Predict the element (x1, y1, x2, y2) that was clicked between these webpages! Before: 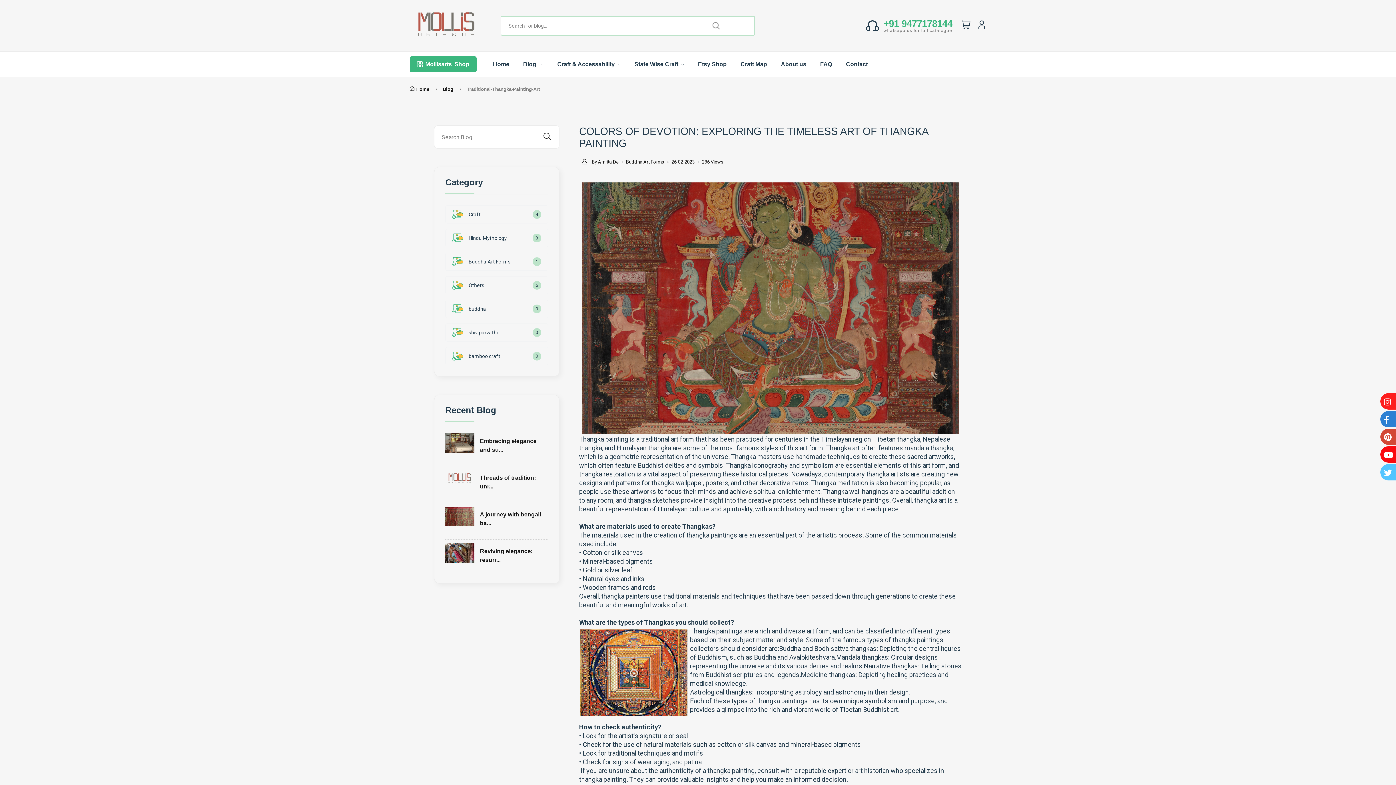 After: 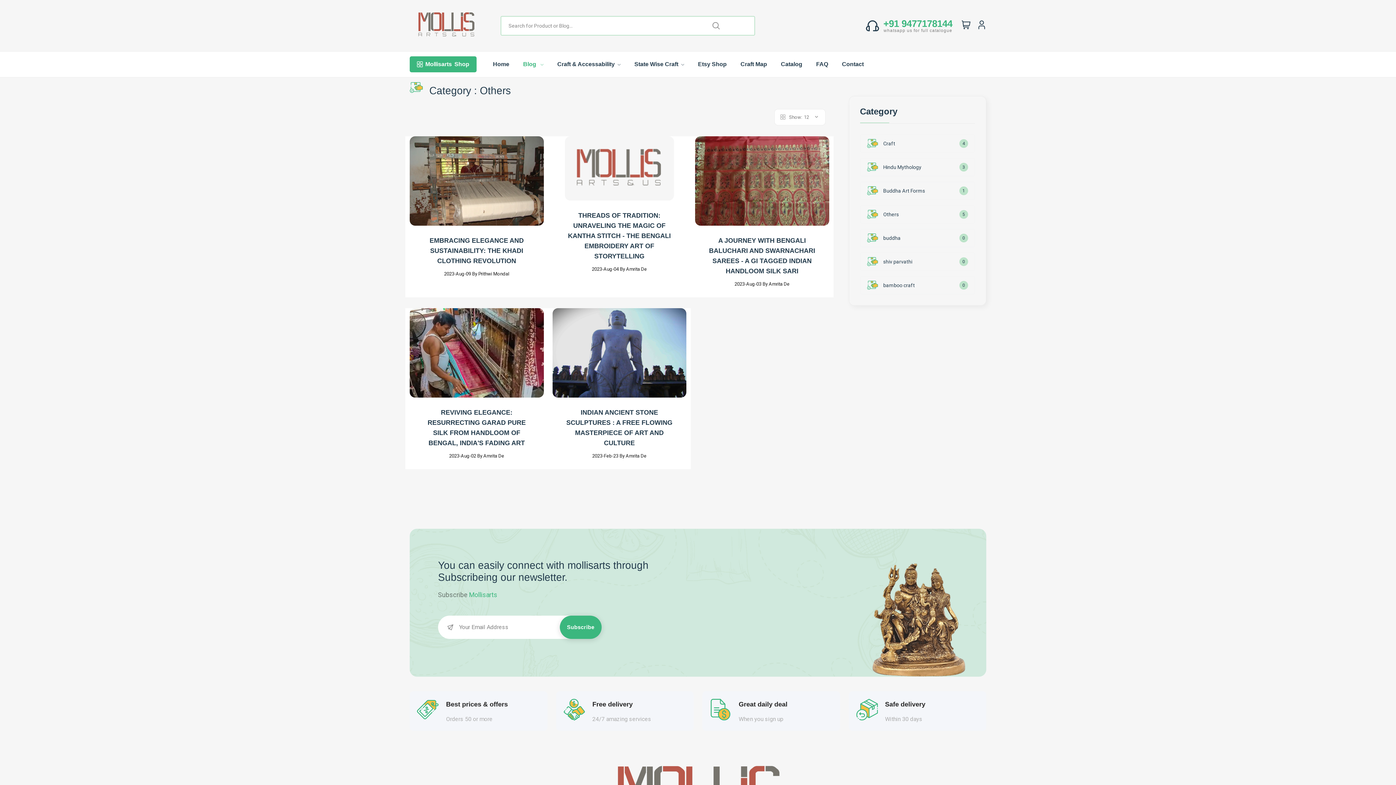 Action: label: Others bbox: (452, 280, 484, 291)